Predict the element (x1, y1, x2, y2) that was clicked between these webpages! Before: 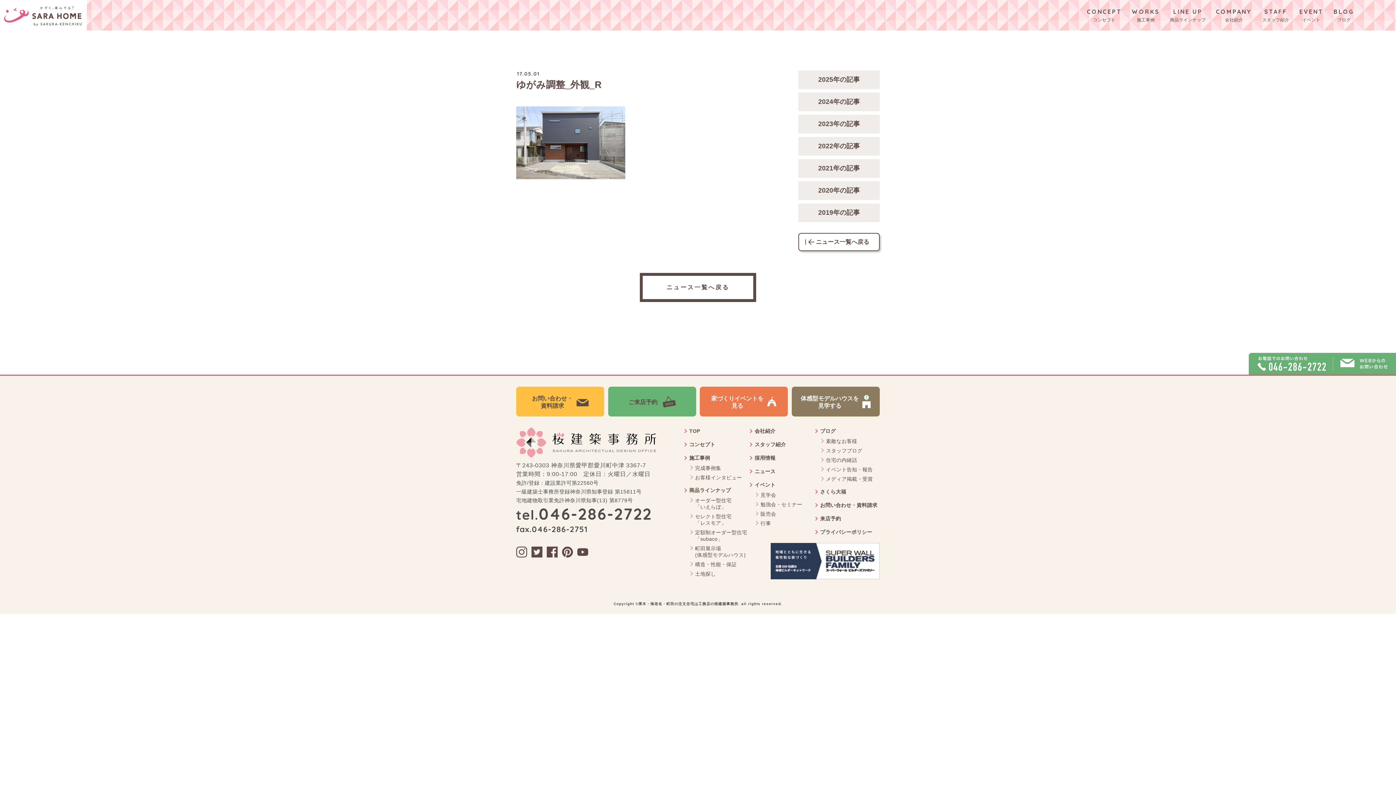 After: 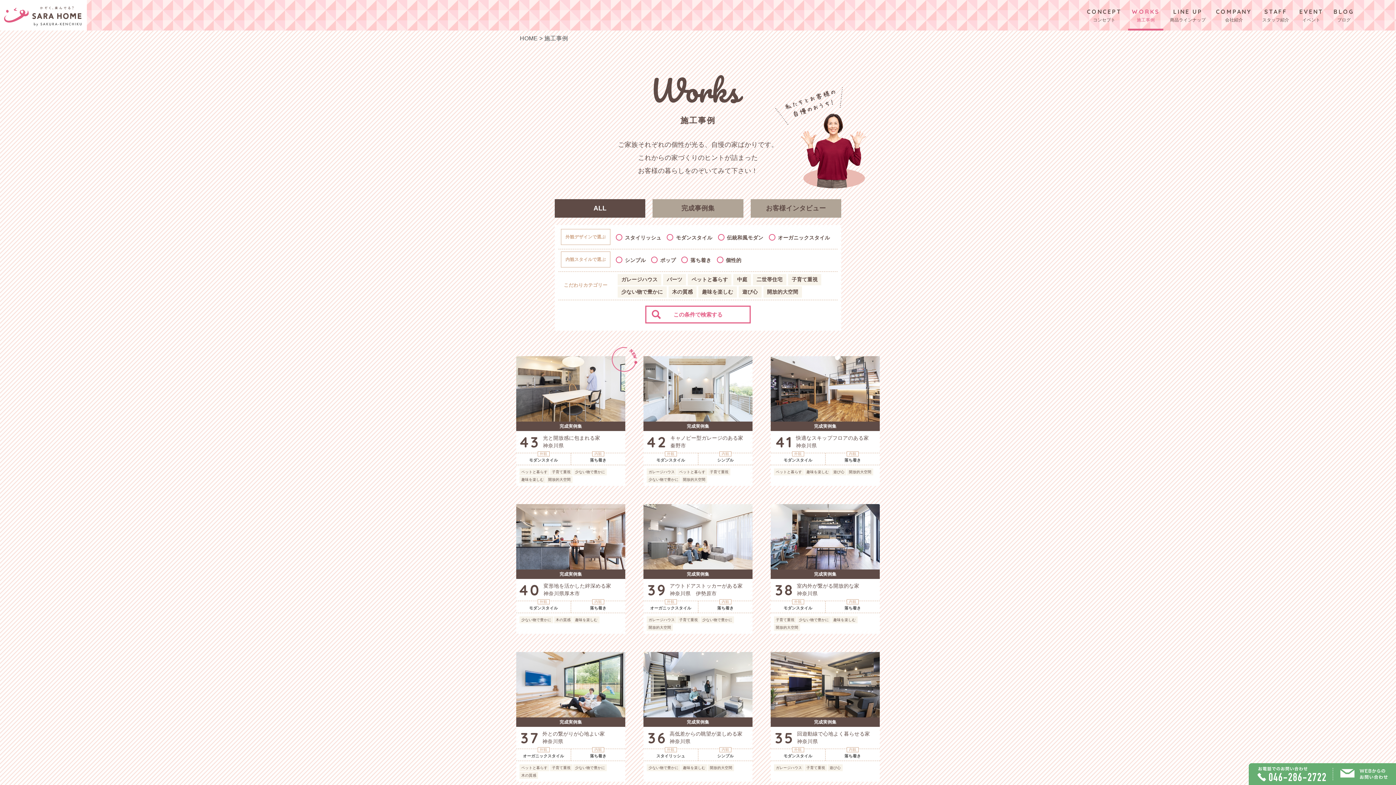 Action: label: 施工事例 bbox: (683, 454, 749, 462)